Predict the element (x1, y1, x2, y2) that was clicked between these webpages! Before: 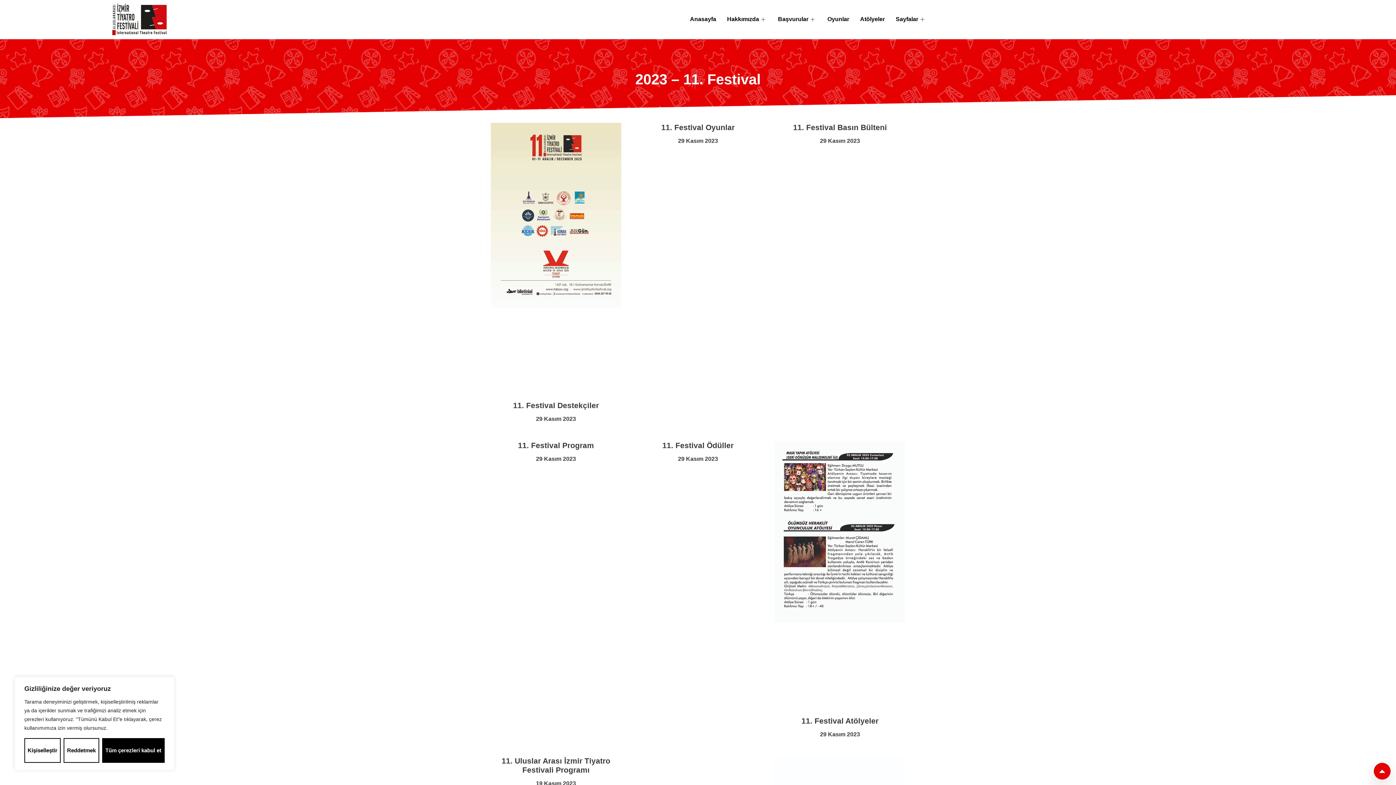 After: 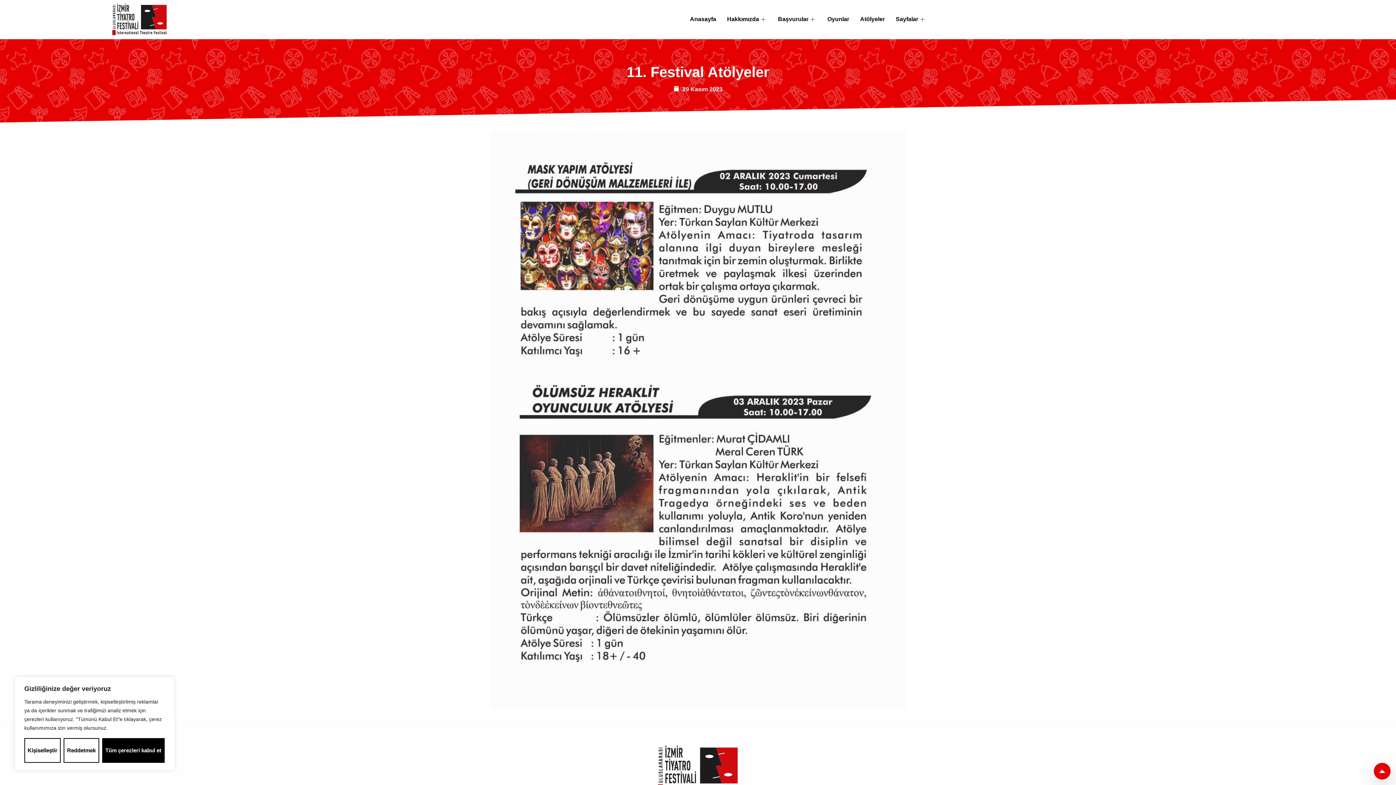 Action: label: 11. Festival Atölyeler bbox: (801, 717, 878, 725)